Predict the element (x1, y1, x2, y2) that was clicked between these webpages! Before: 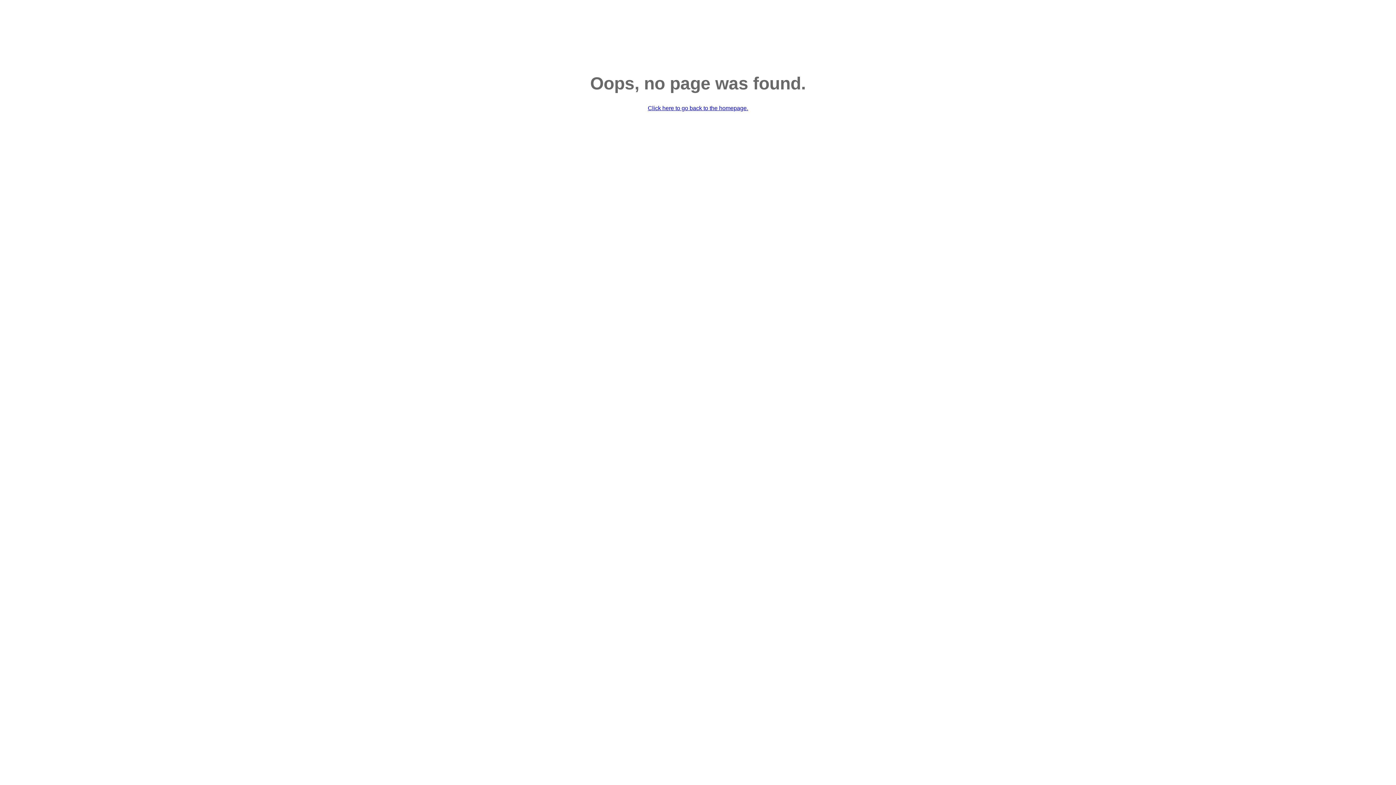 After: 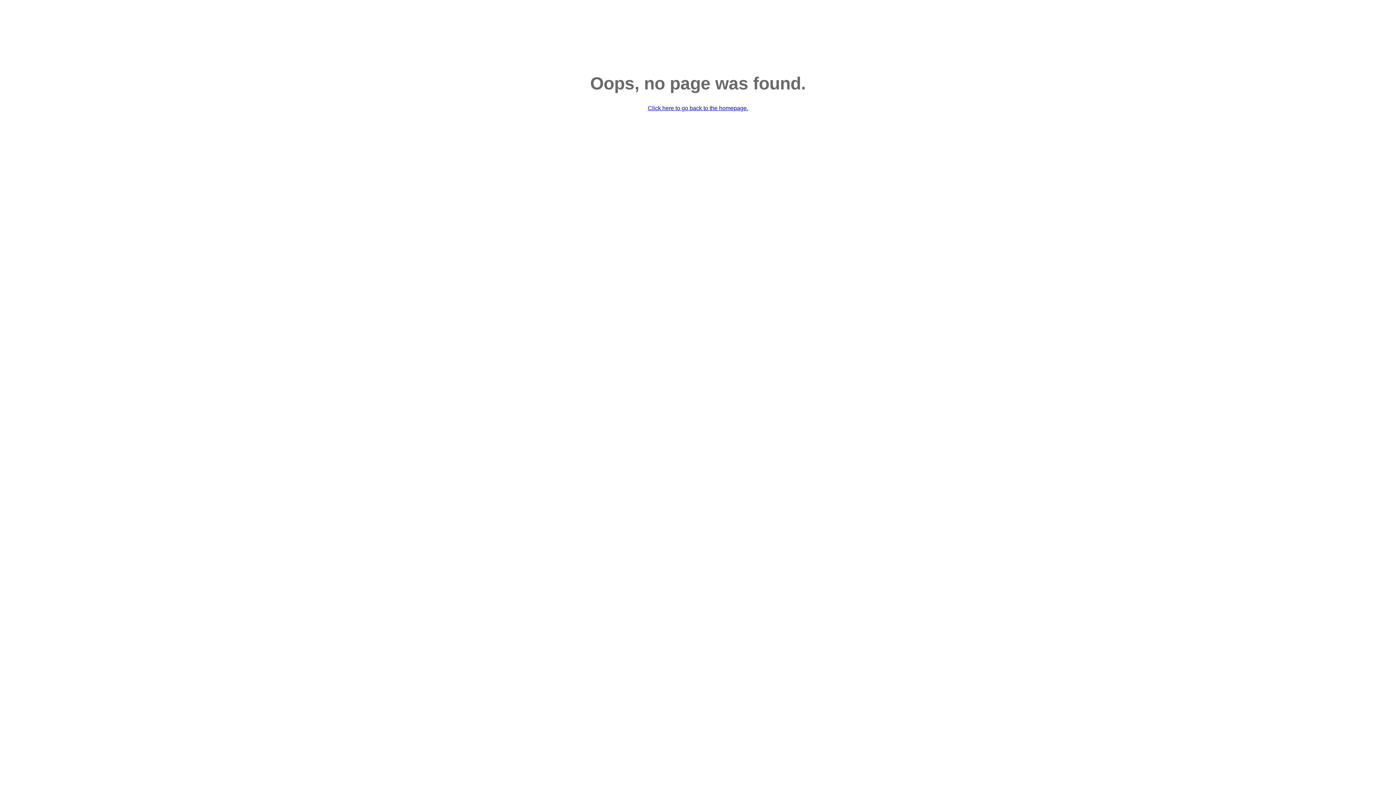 Action: label: Click here to go back to the homepage. bbox: (648, 105, 748, 111)